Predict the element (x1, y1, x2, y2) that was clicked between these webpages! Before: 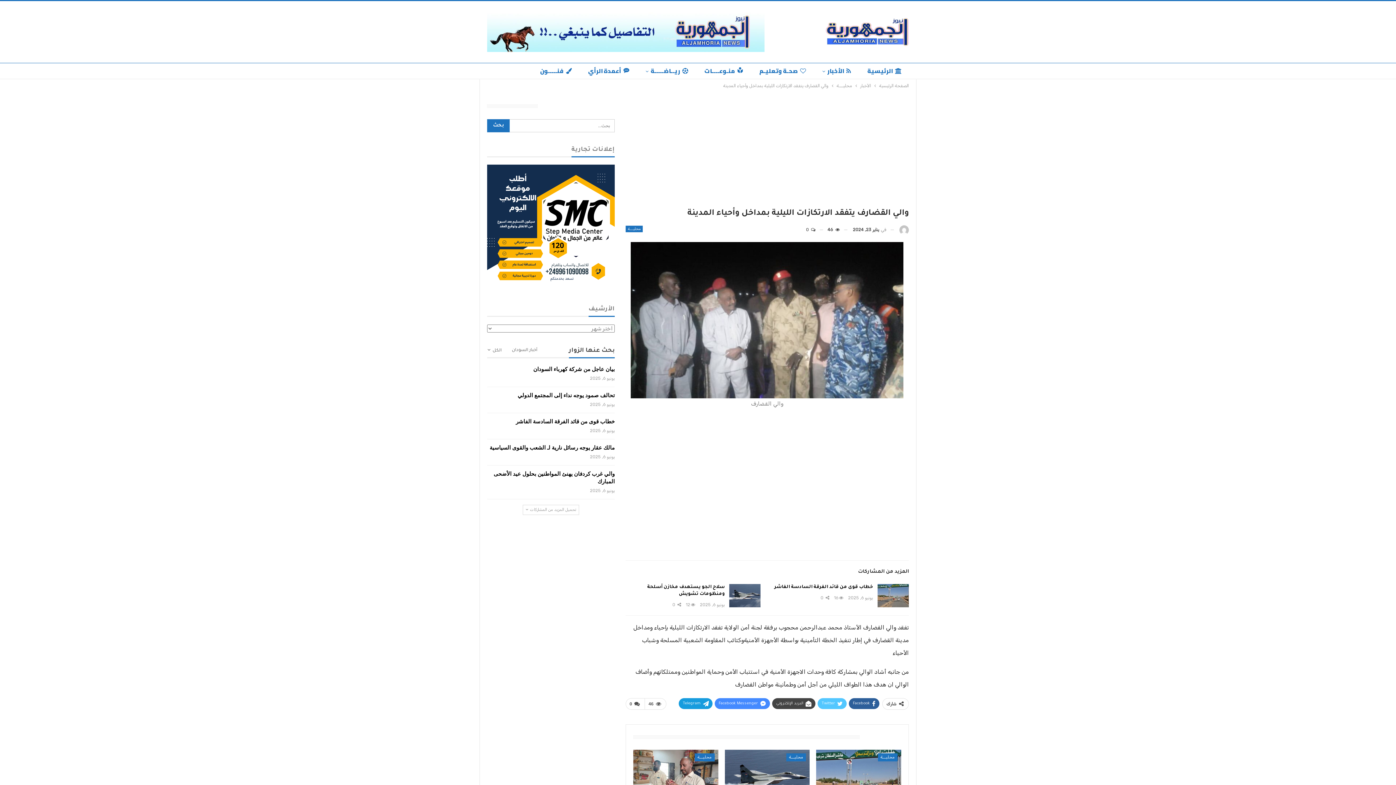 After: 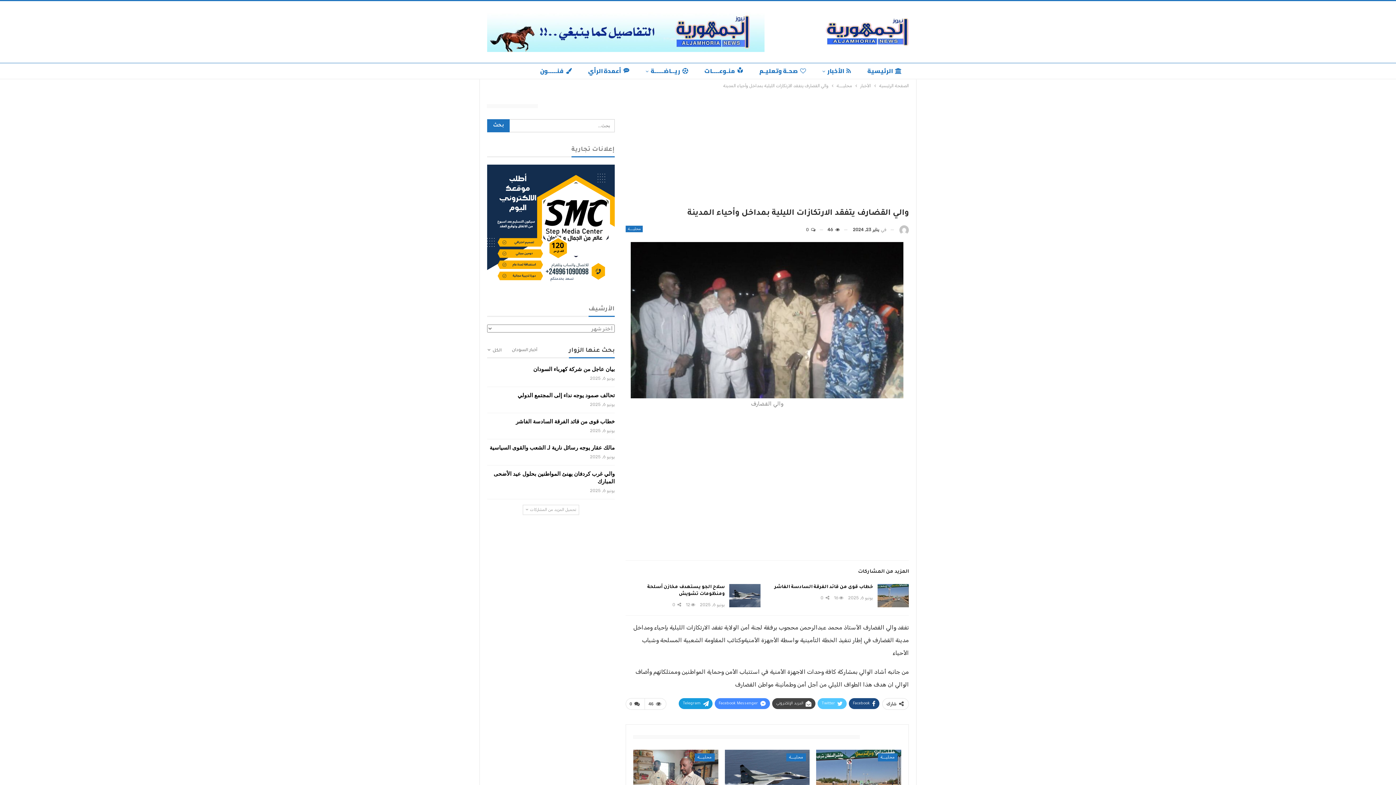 Action: label: Facebook bbox: (849, 698, 879, 709)